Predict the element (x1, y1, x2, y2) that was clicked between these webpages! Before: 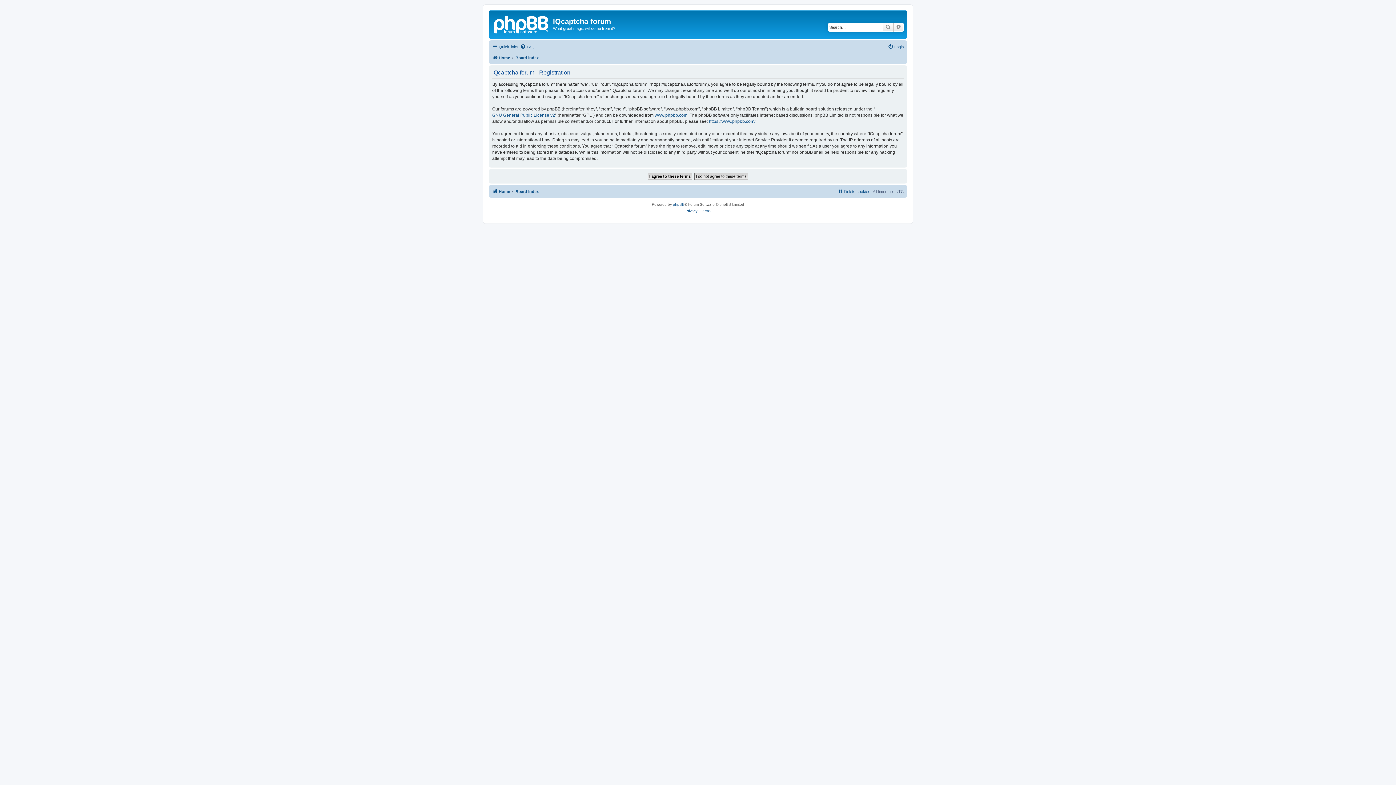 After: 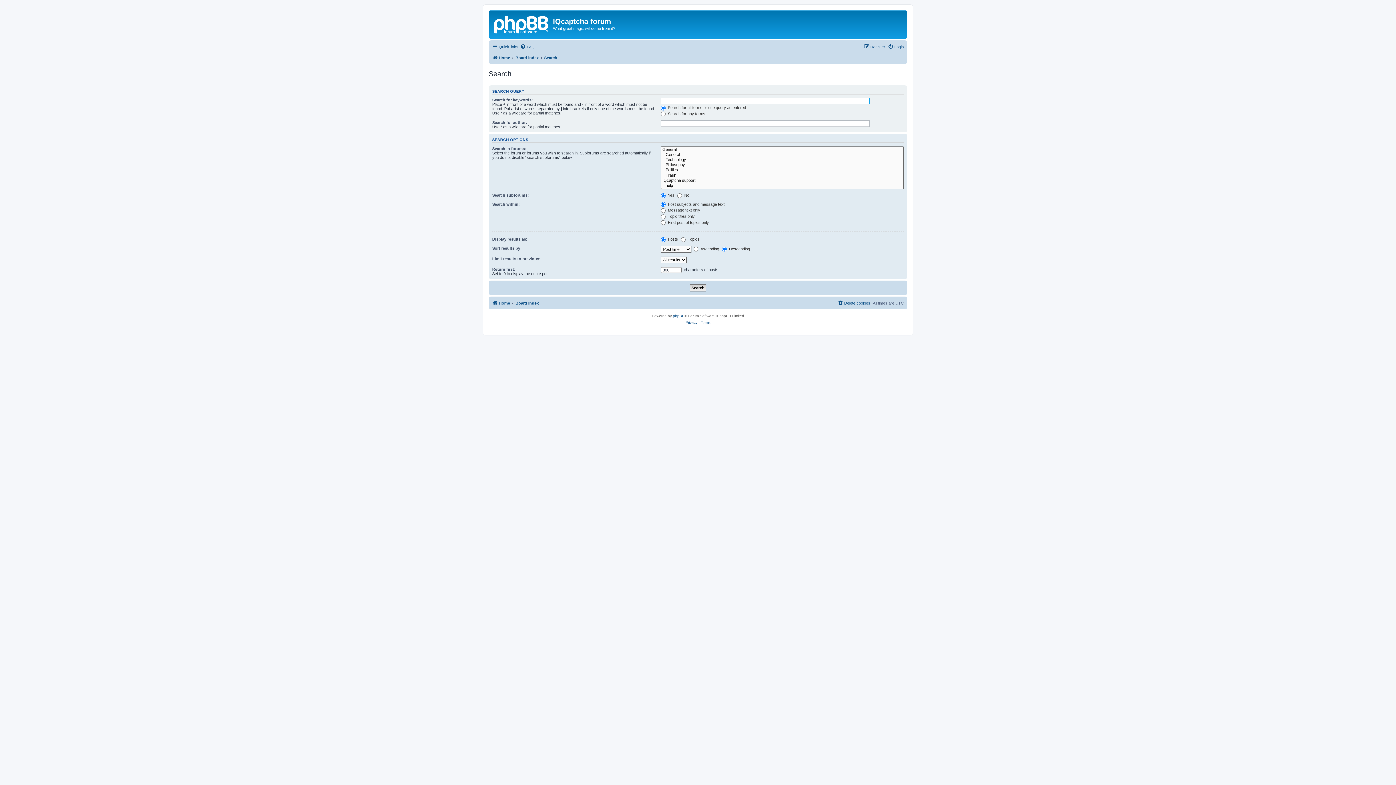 Action: label: Search bbox: (882, 22, 893, 31)